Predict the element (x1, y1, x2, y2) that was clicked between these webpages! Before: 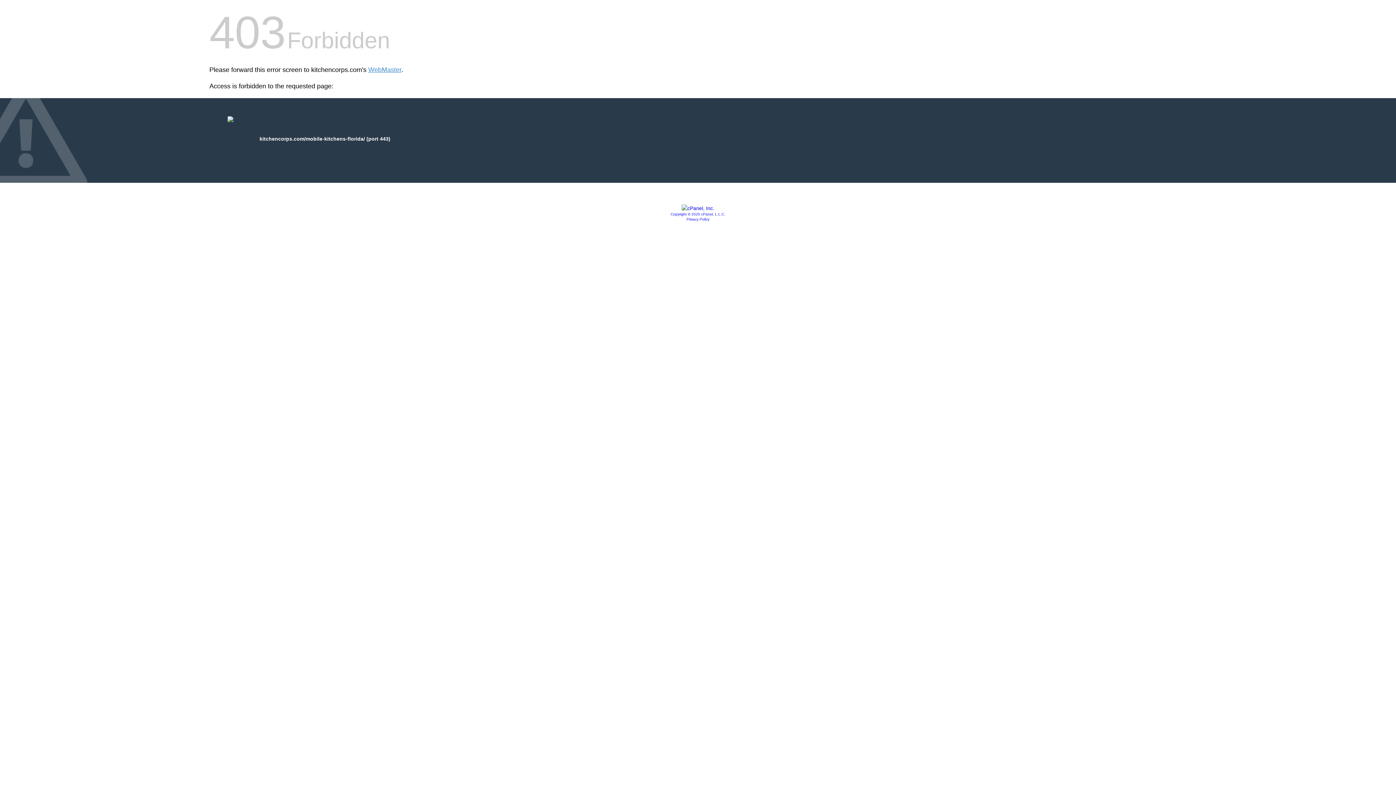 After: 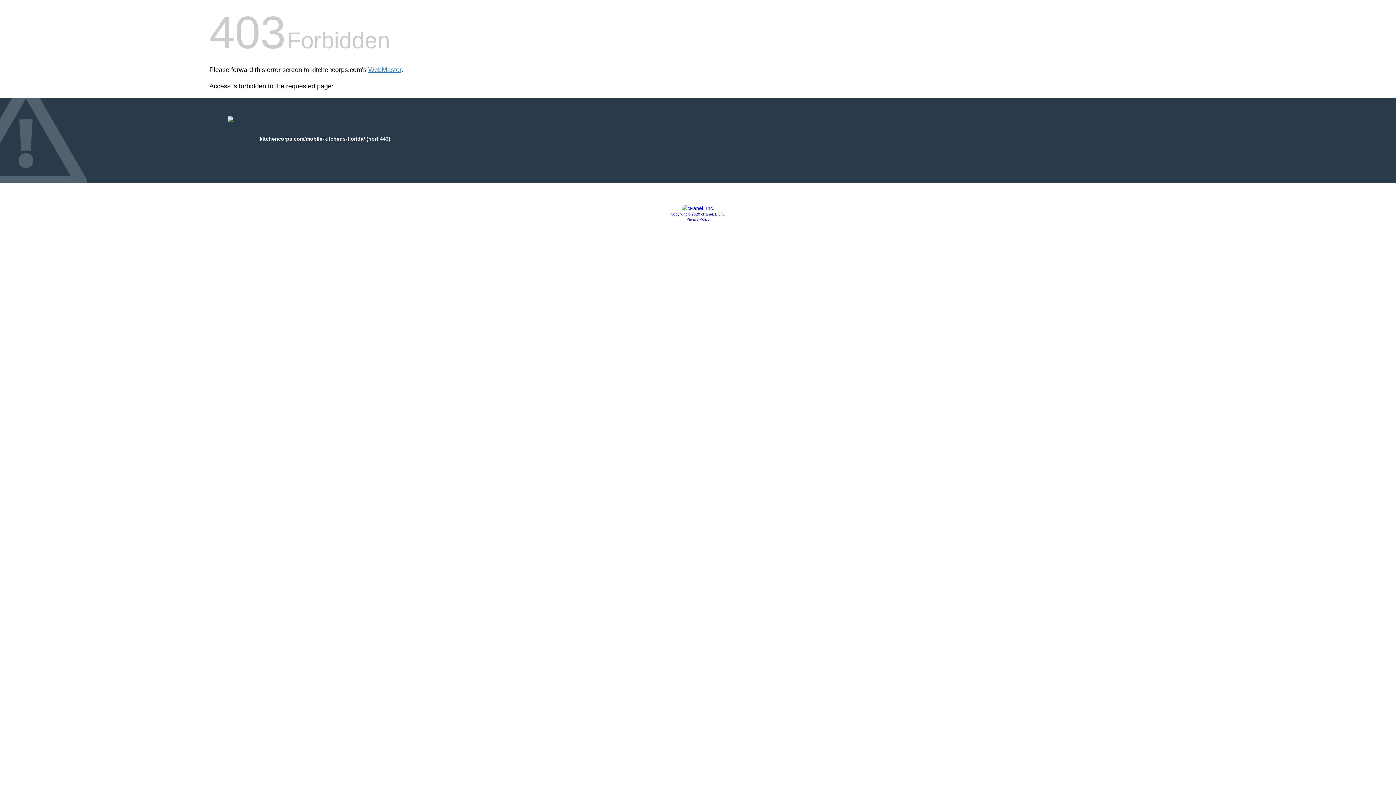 Action: label: Copyright © 2020 cPanel, L.L.C. bbox: (670, 212, 725, 216)